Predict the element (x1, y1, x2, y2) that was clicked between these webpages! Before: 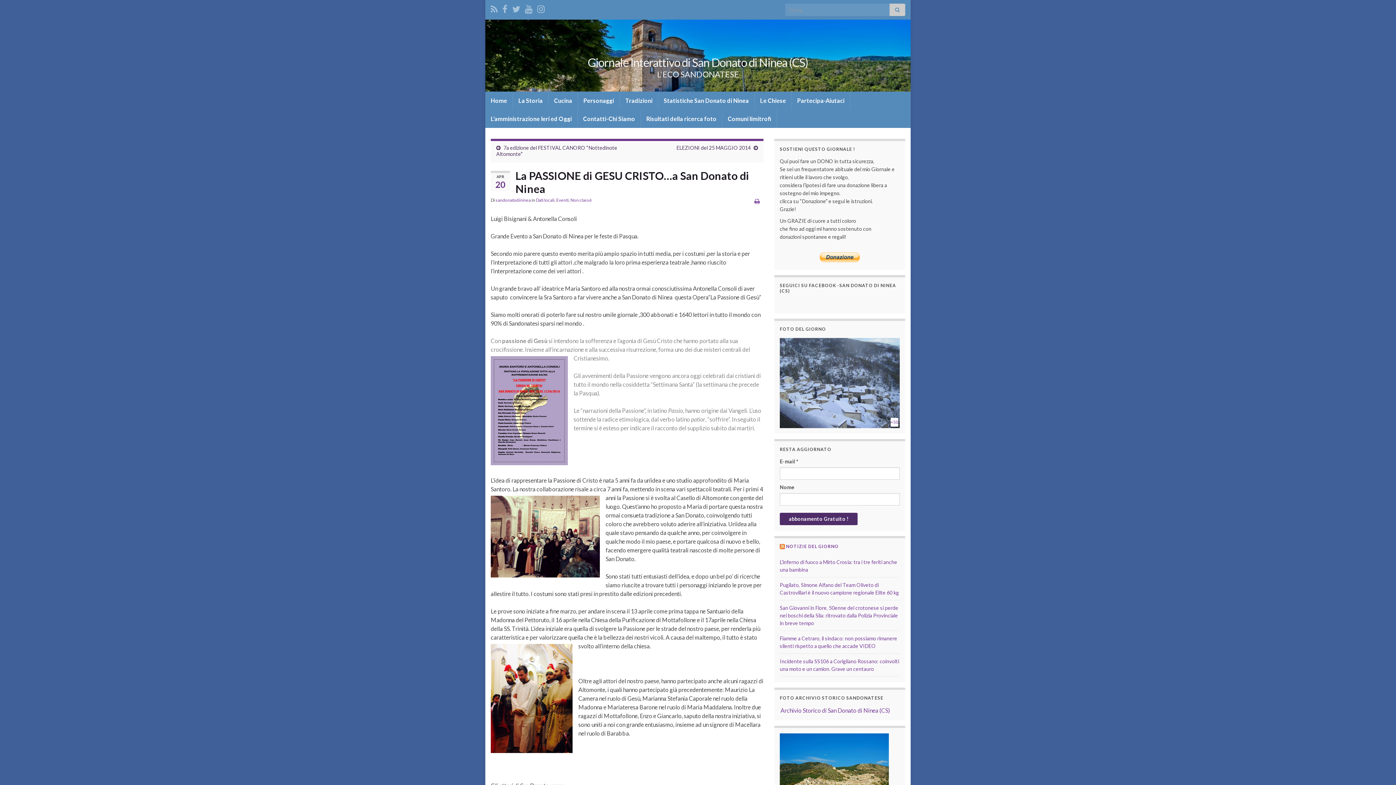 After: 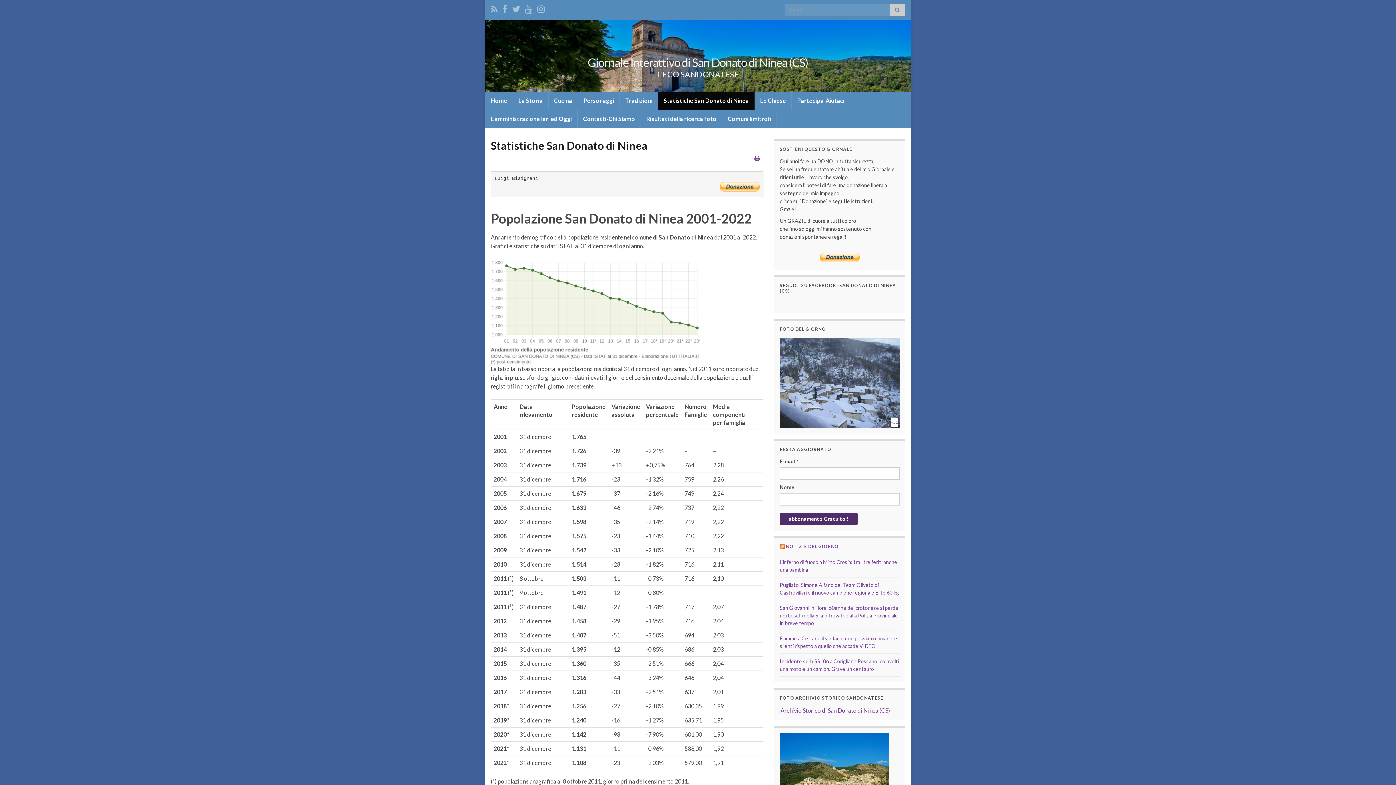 Action: bbox: (658, 91, 754, 109) label: Statistiche San Donato di Ninea